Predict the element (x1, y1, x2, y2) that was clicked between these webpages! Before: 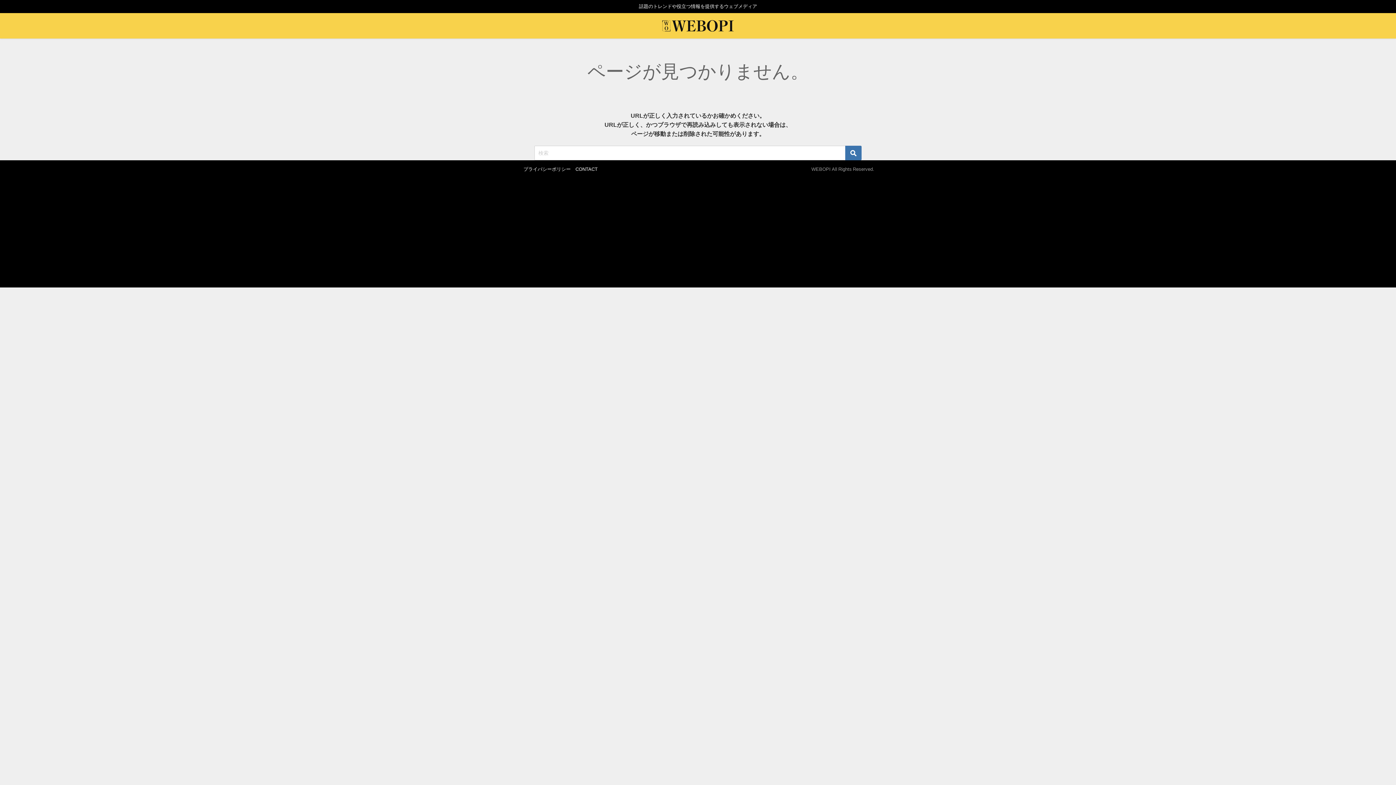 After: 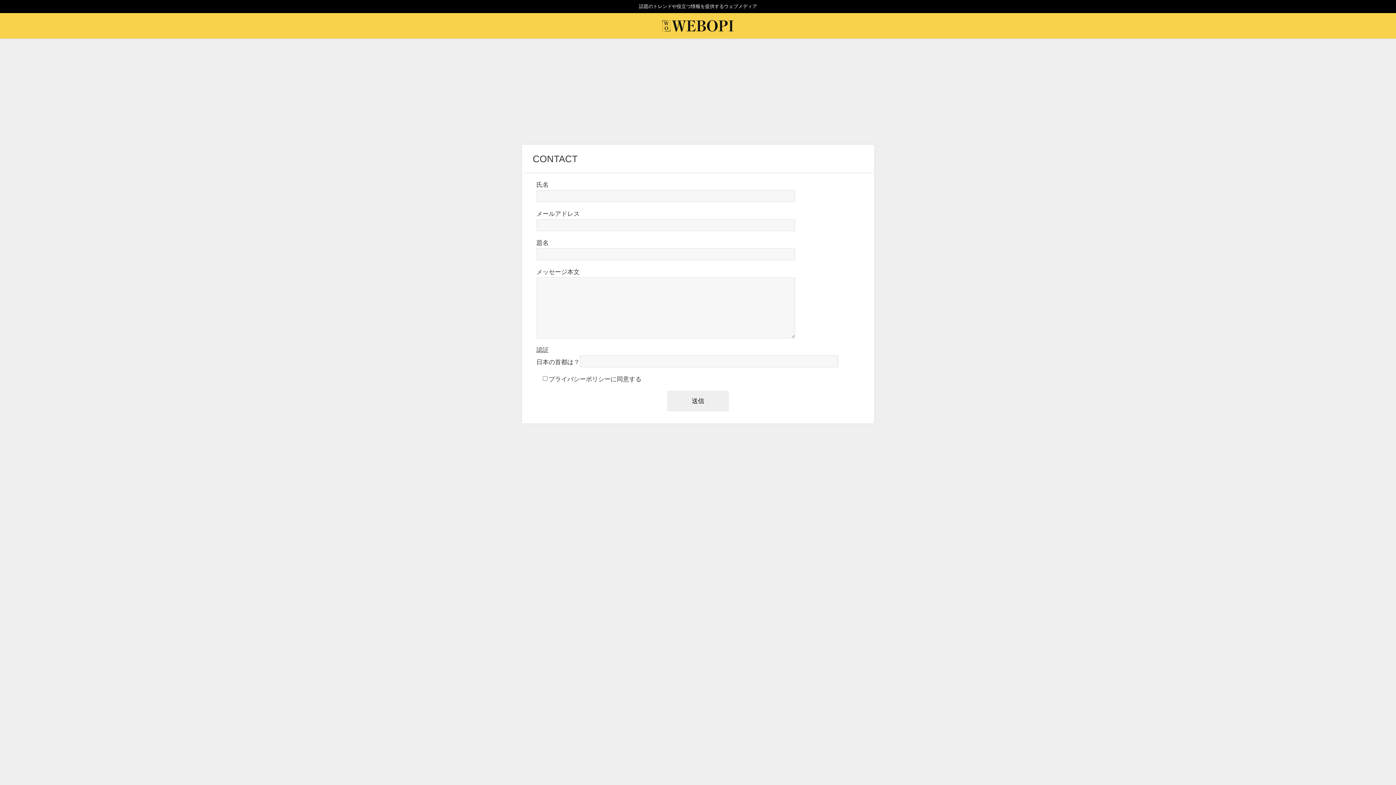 Action: bbox: (575, 166, 597, 171) label: CONTACT